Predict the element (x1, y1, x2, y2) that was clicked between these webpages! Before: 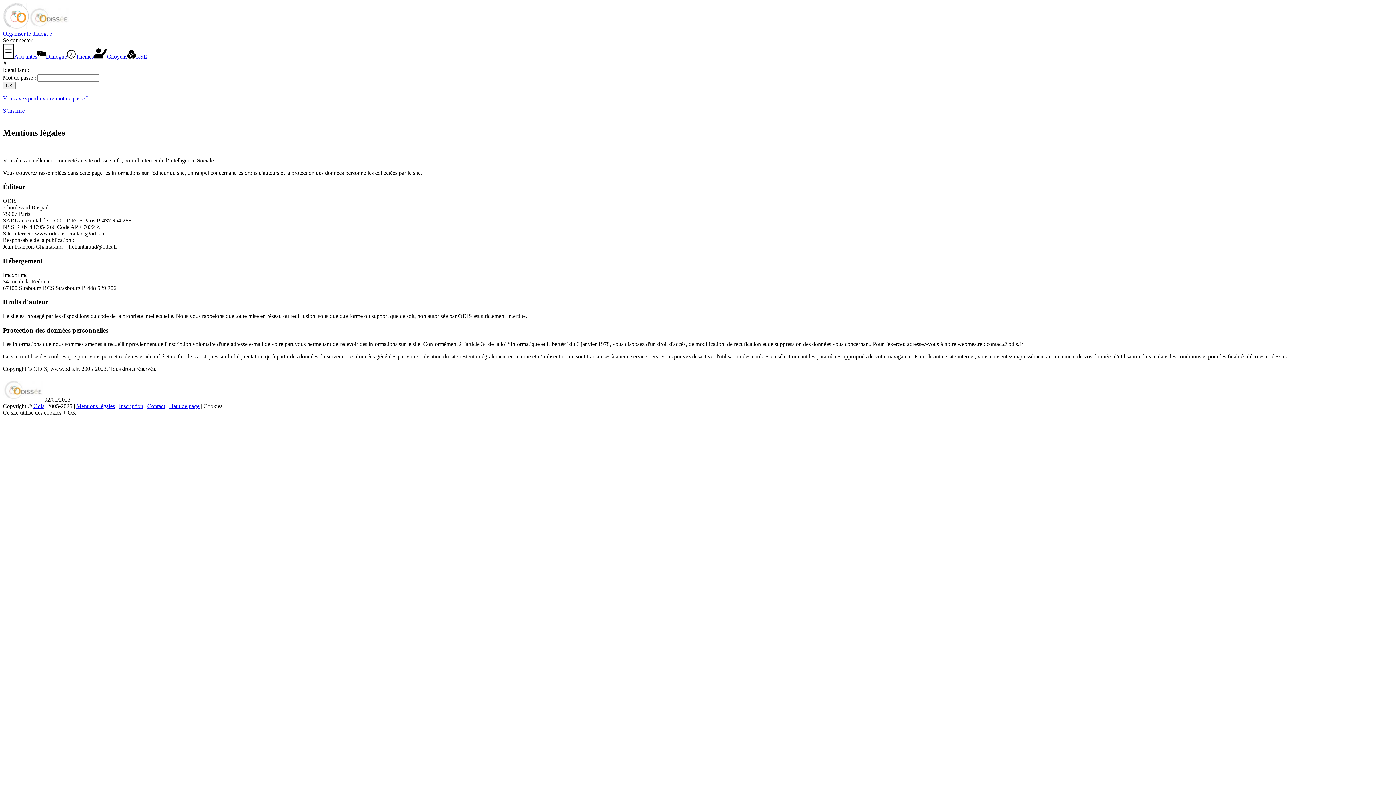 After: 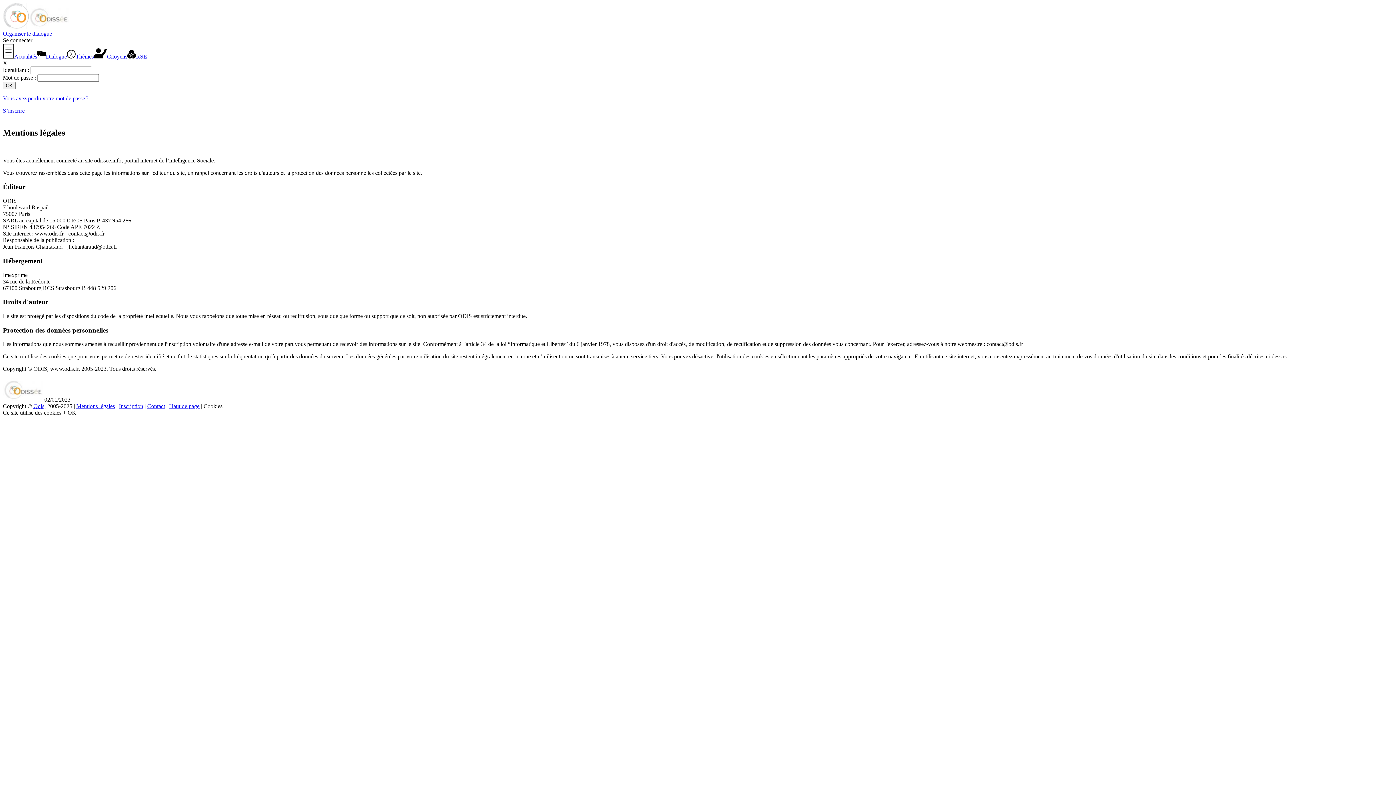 Action: label: Mentions légales bbox: (76, 403, 114, 409)